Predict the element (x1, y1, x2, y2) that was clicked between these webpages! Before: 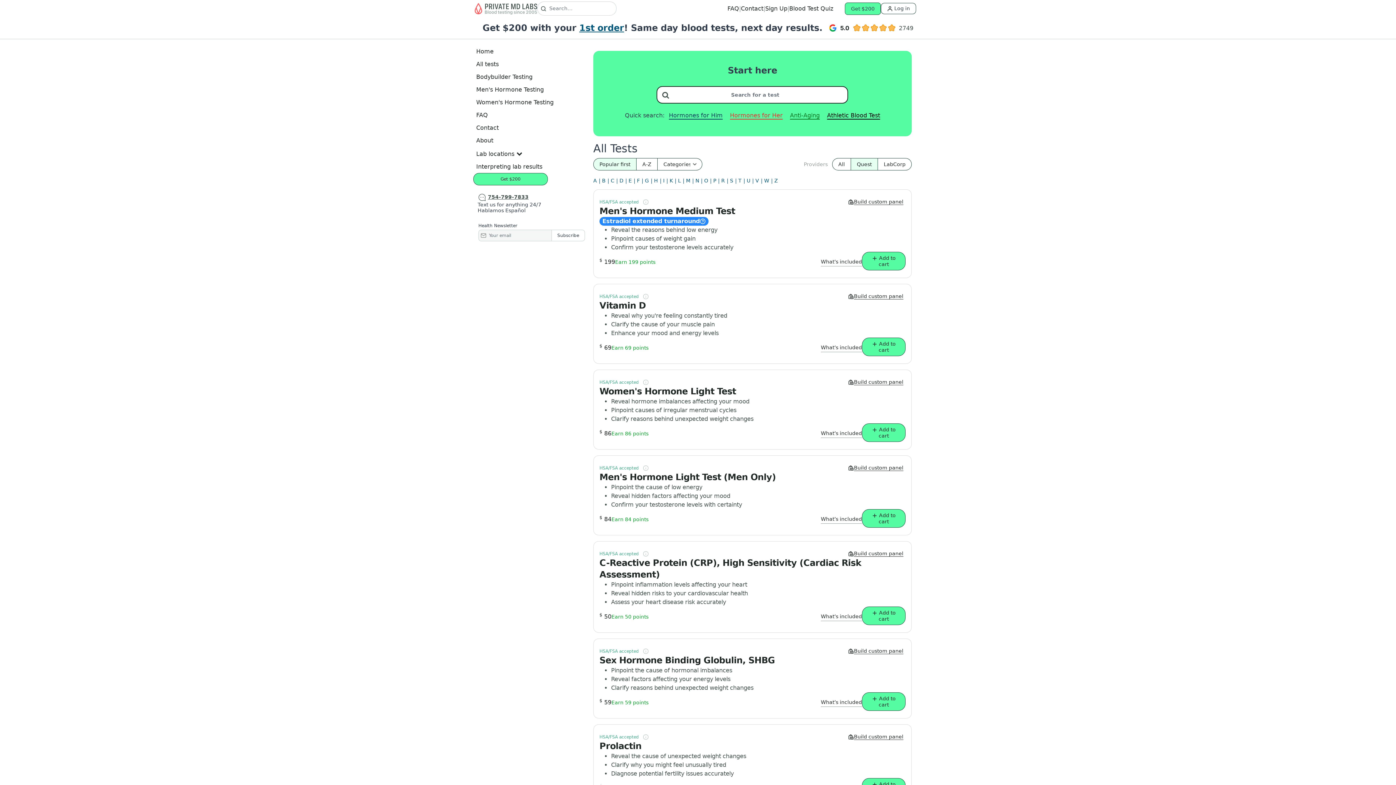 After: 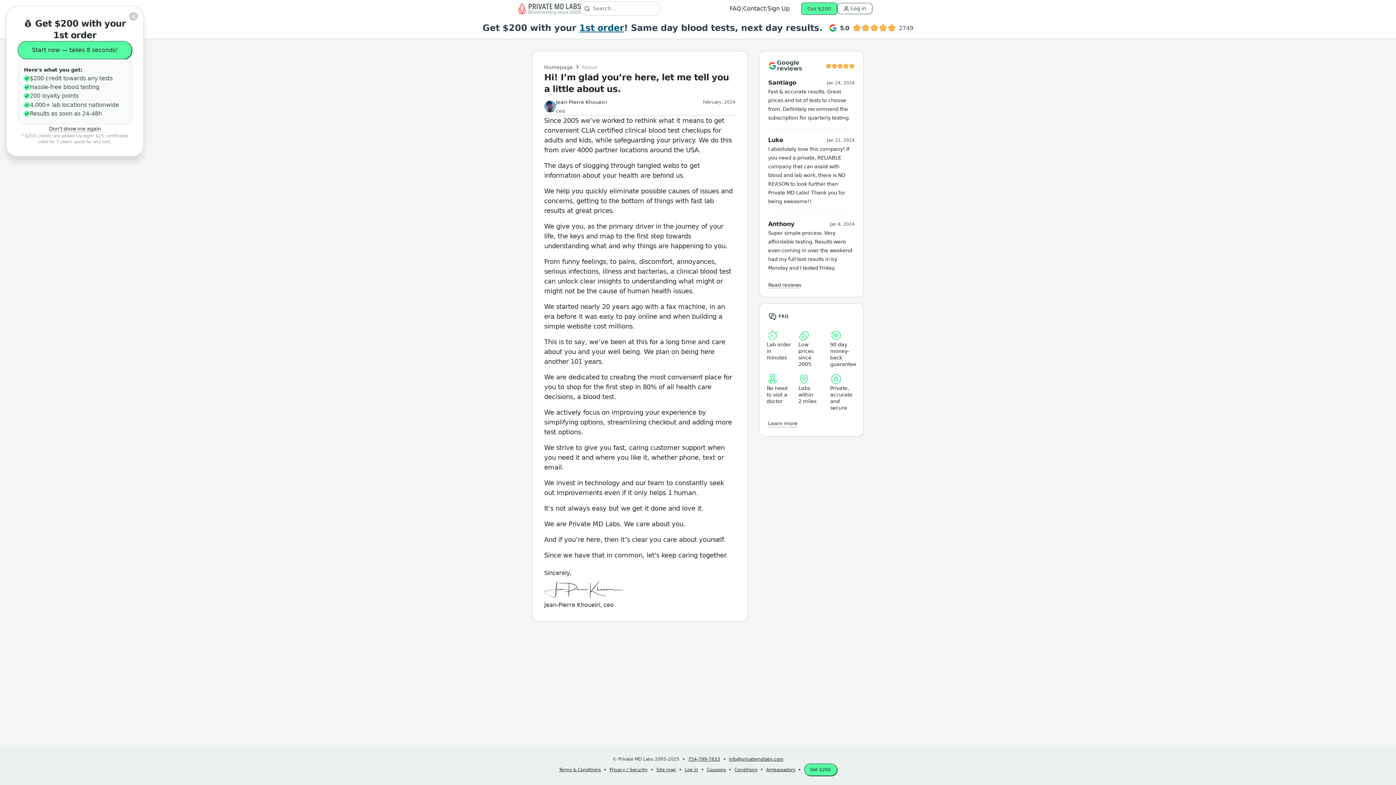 Action: label: About bbox: (473, 134, 590, 146)